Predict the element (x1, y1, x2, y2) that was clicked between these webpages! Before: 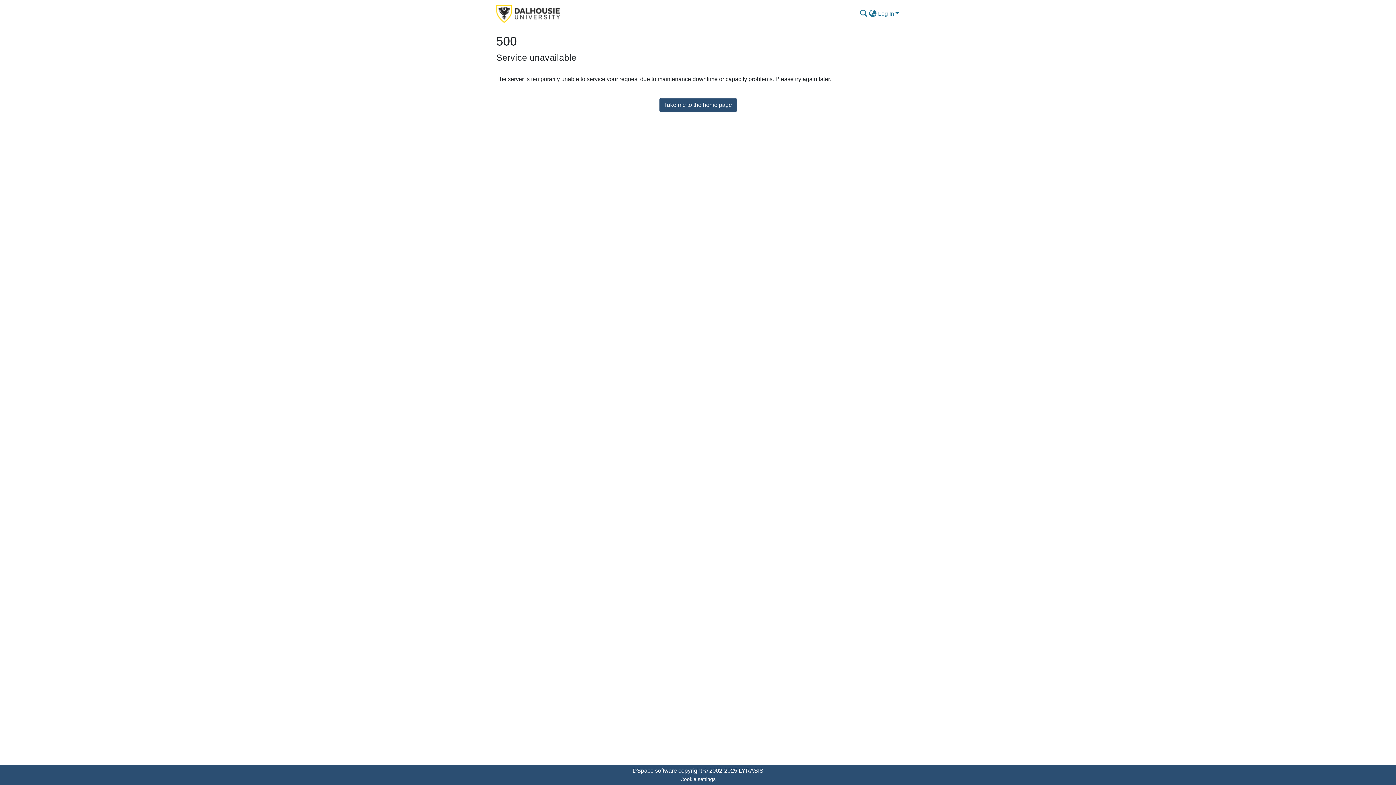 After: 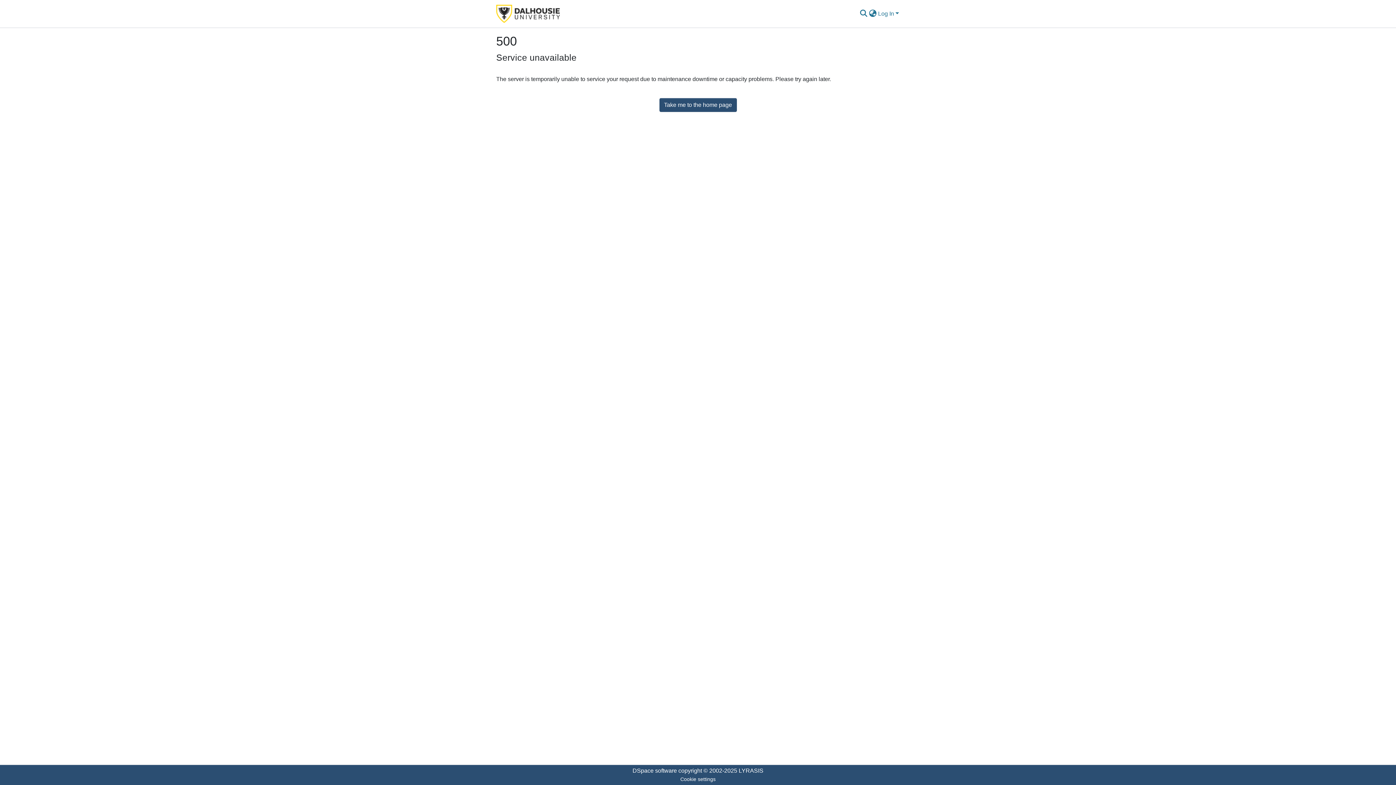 Action: bbox: (659, 98, 736, 111) label: Take me to the home page